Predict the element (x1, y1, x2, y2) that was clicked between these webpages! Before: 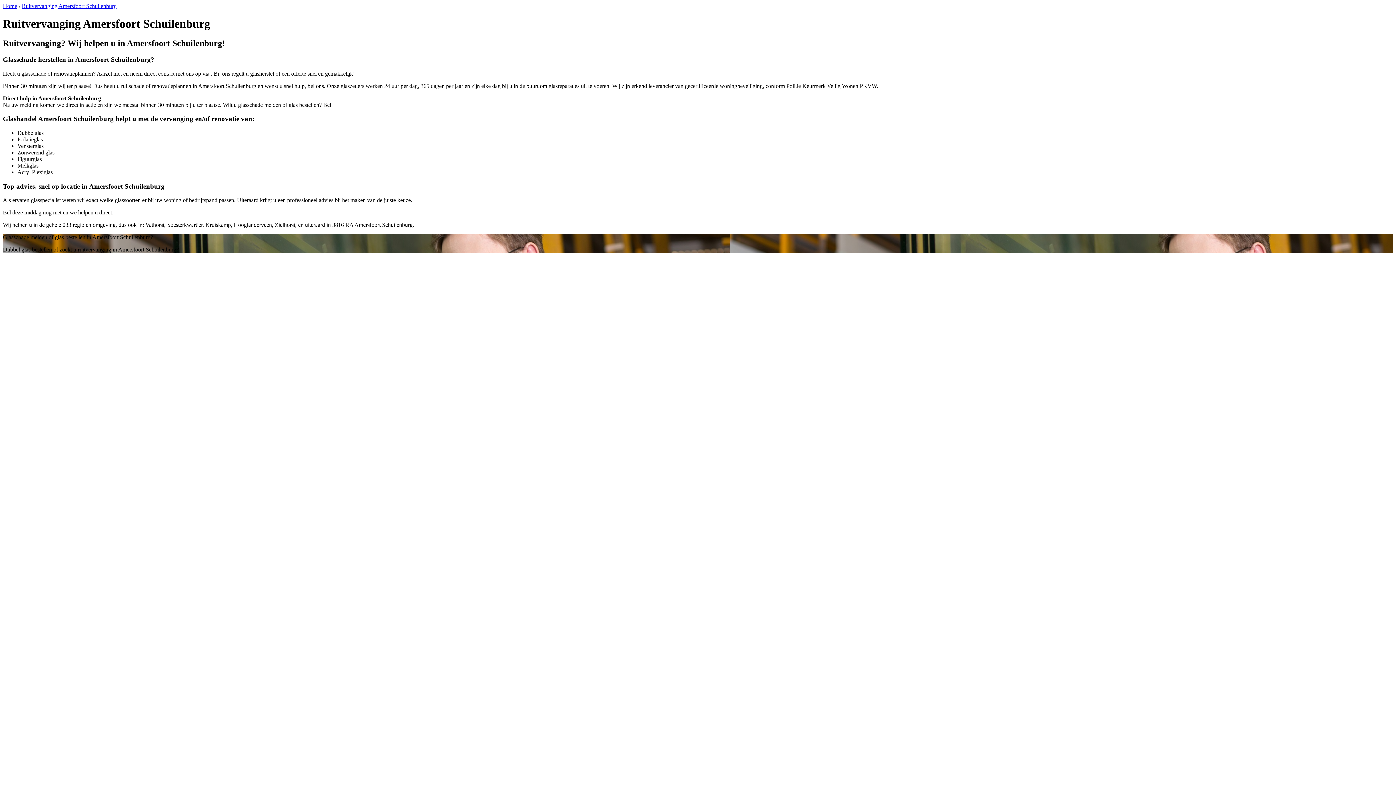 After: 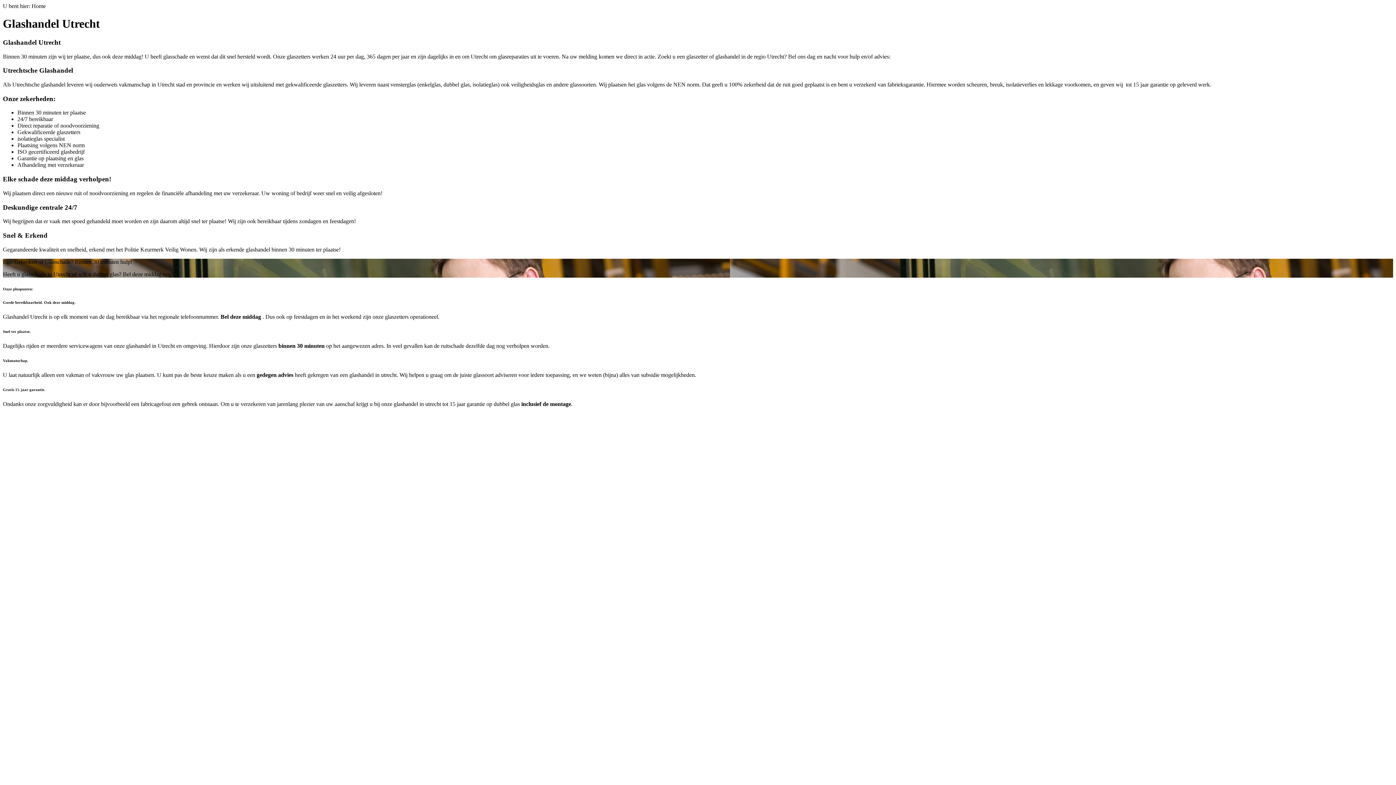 Action: bbox: (2, 2, 17, 9) label: Home